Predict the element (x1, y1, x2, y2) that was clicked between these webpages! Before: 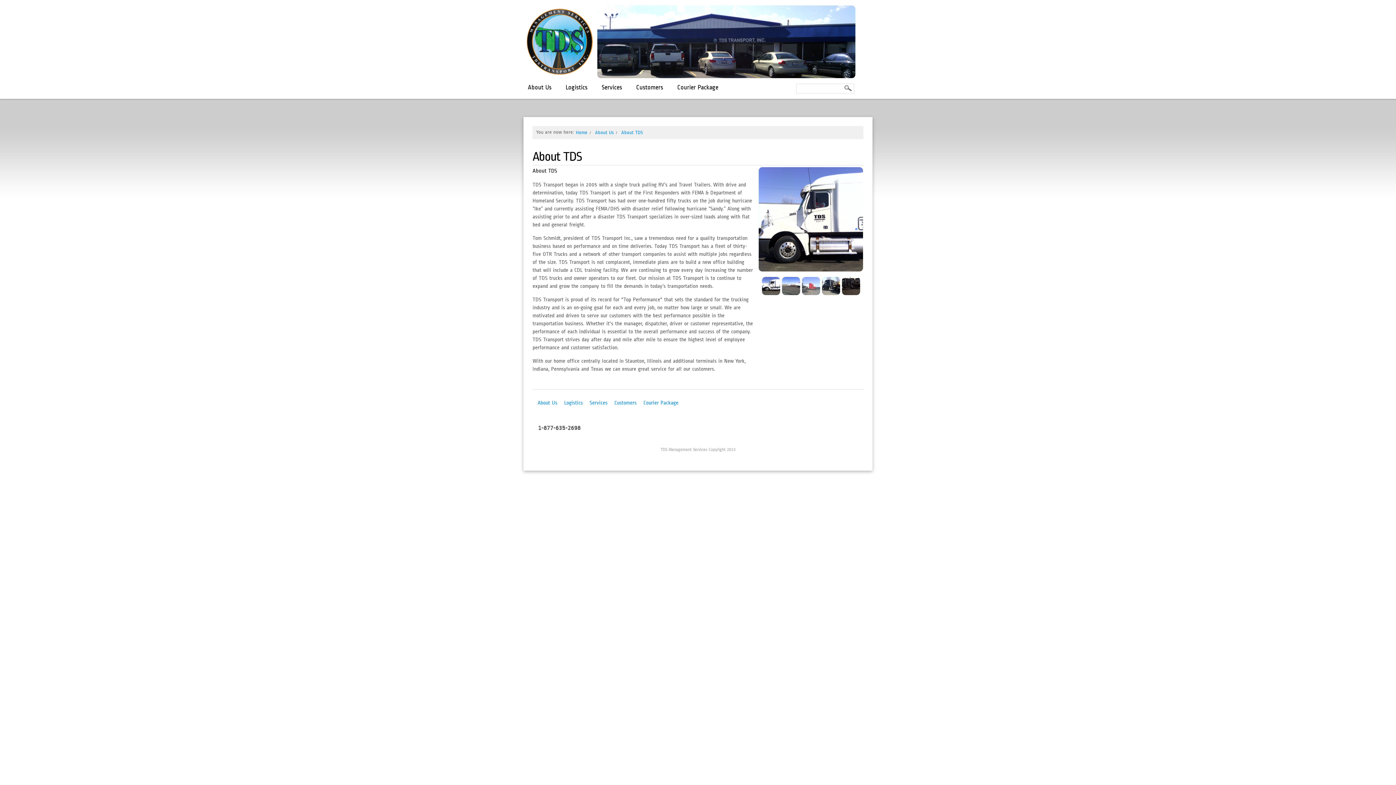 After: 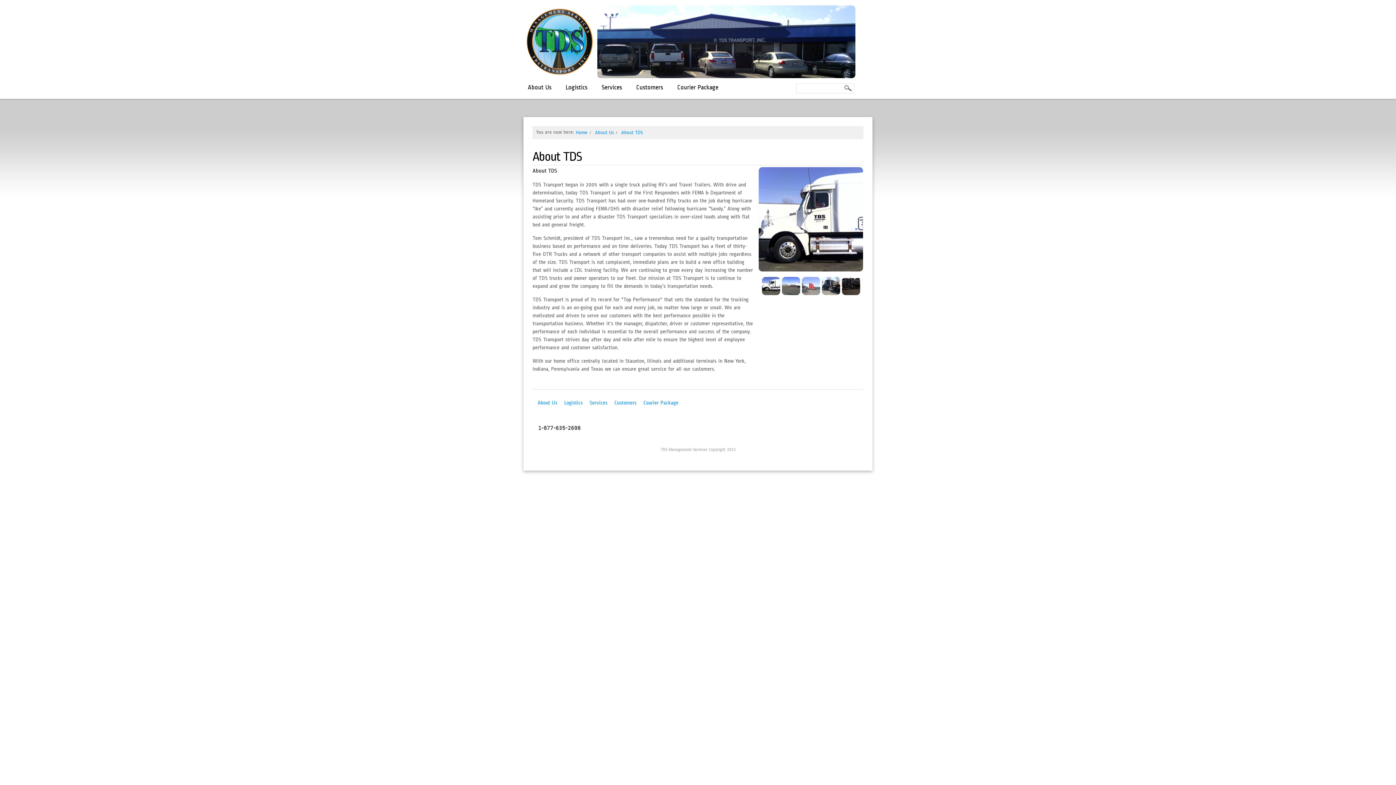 Action: bbox: (532, 398, 559, 406) label: About Us